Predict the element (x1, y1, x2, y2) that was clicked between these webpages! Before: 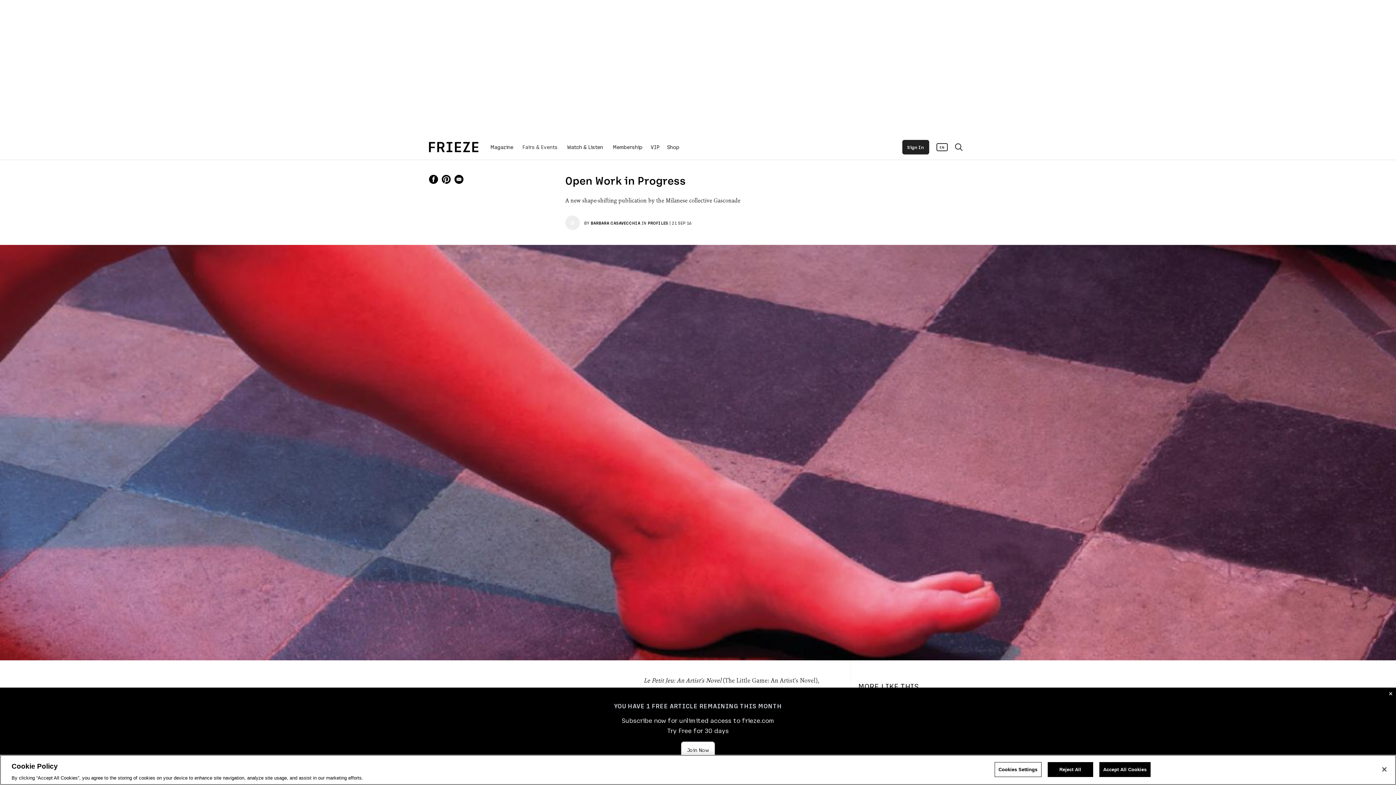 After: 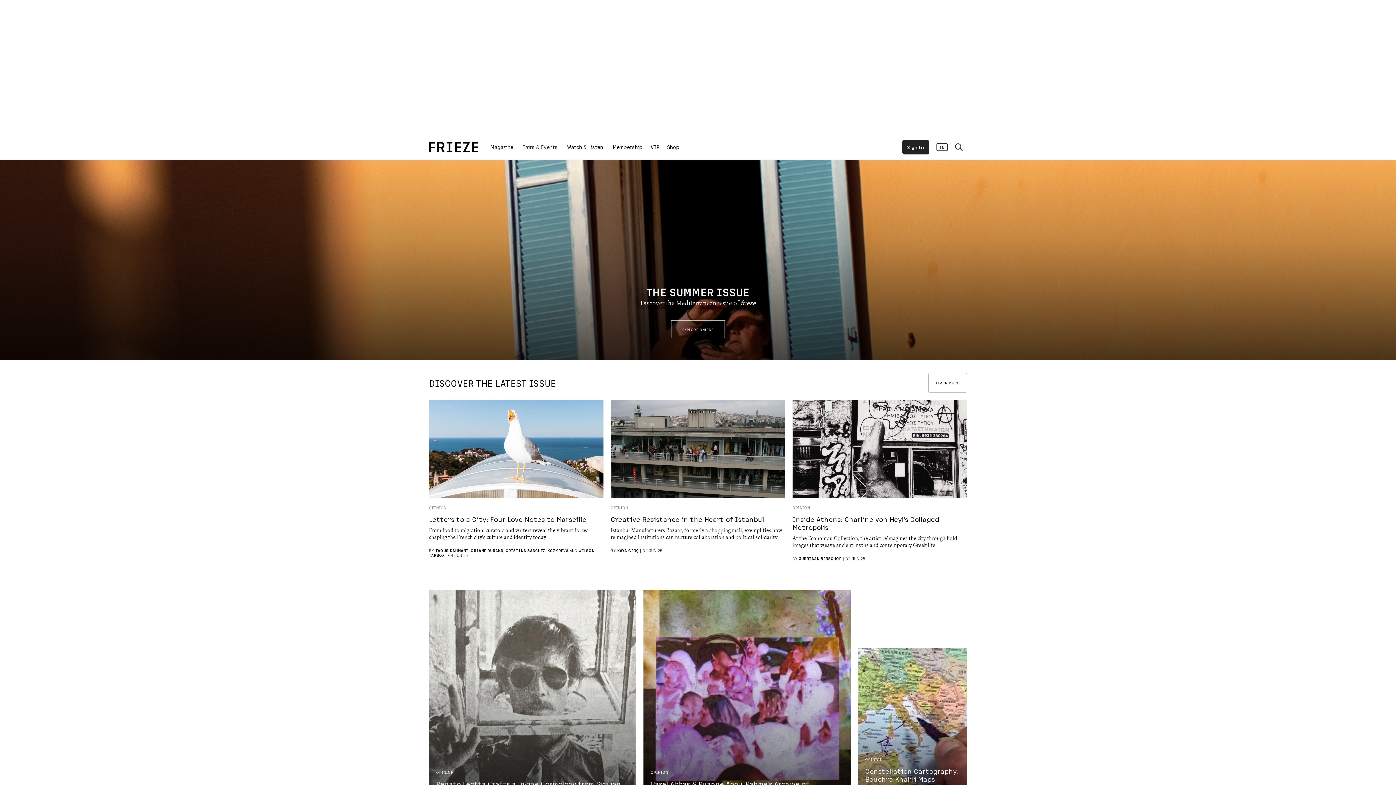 Action: bbox: (429, 141, 478, 152)